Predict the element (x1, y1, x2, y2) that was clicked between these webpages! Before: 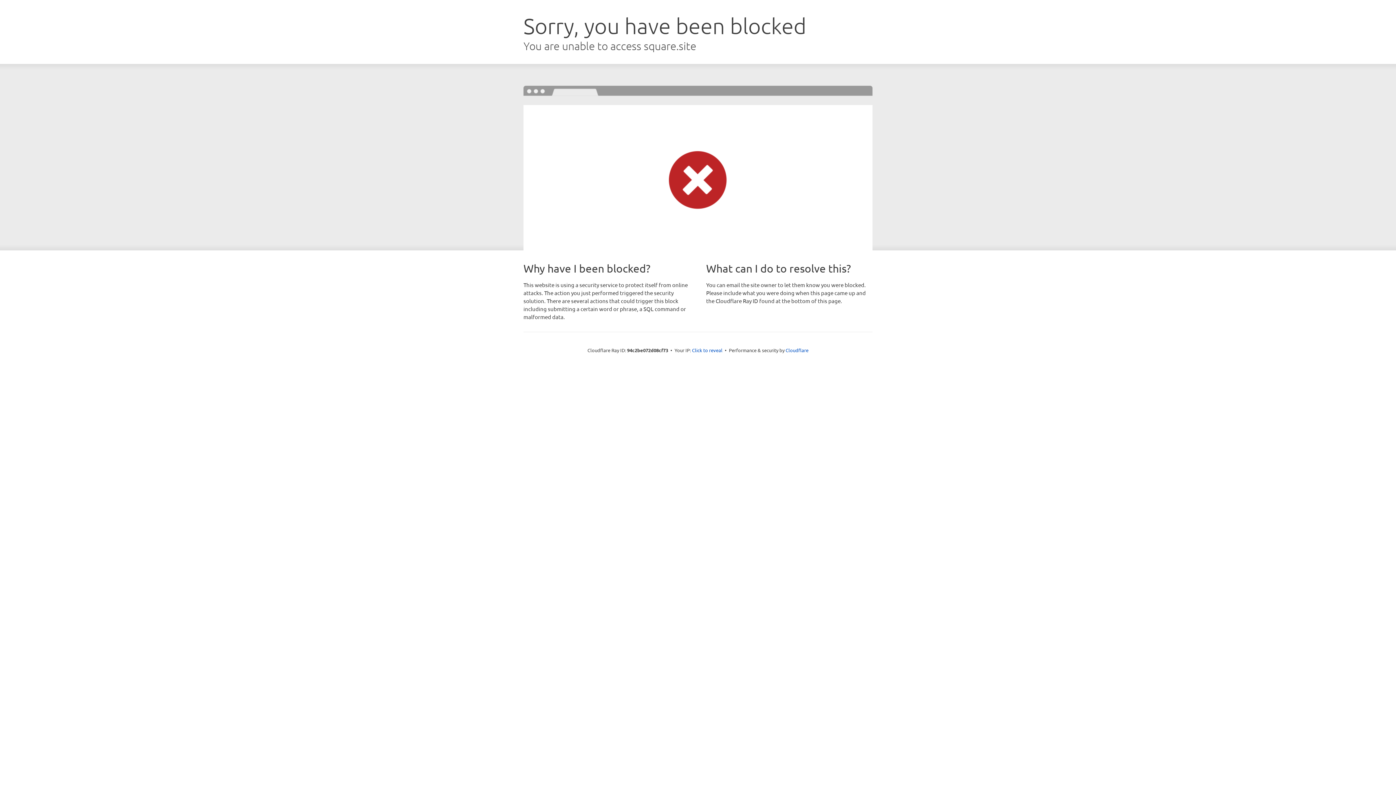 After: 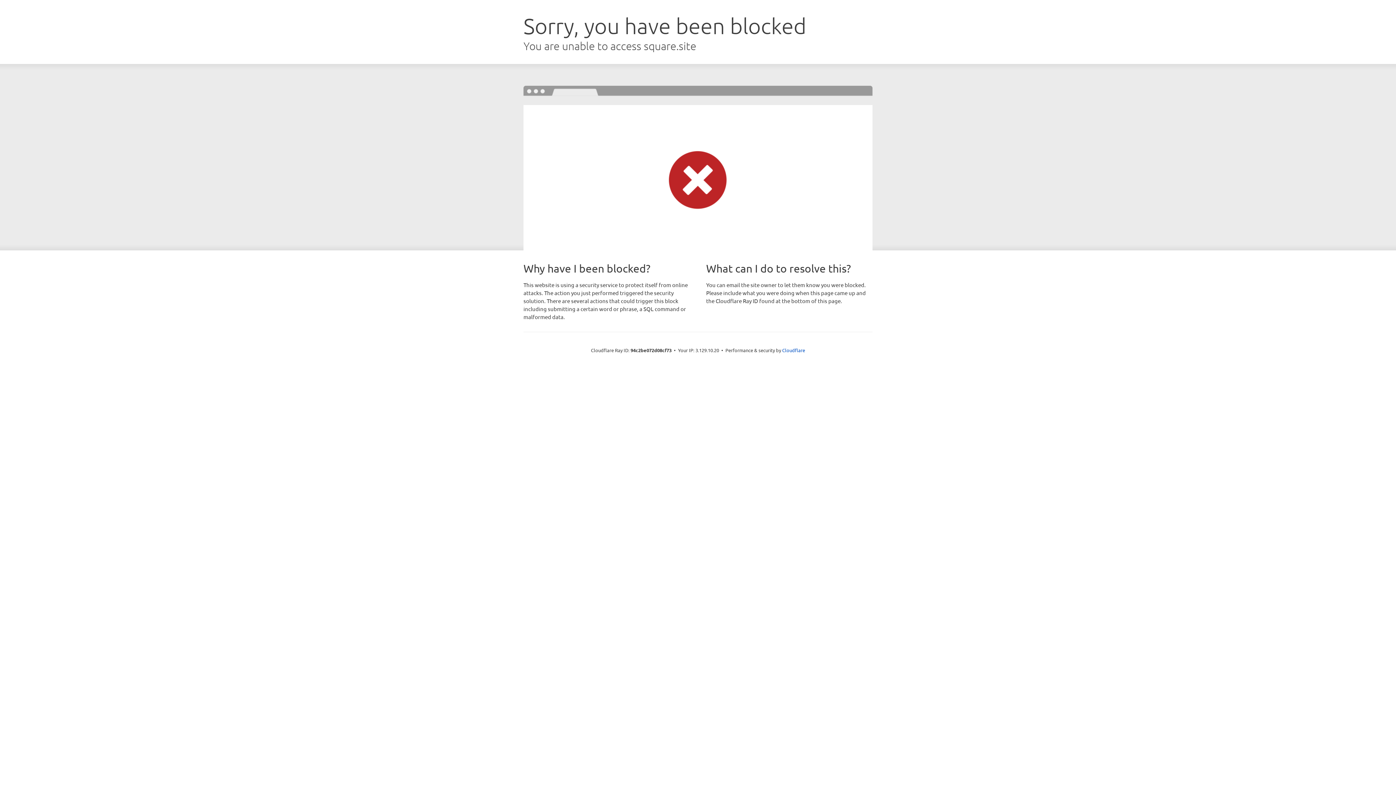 Action: label: Click to reveal bbox: (692, 346, 722, 353)